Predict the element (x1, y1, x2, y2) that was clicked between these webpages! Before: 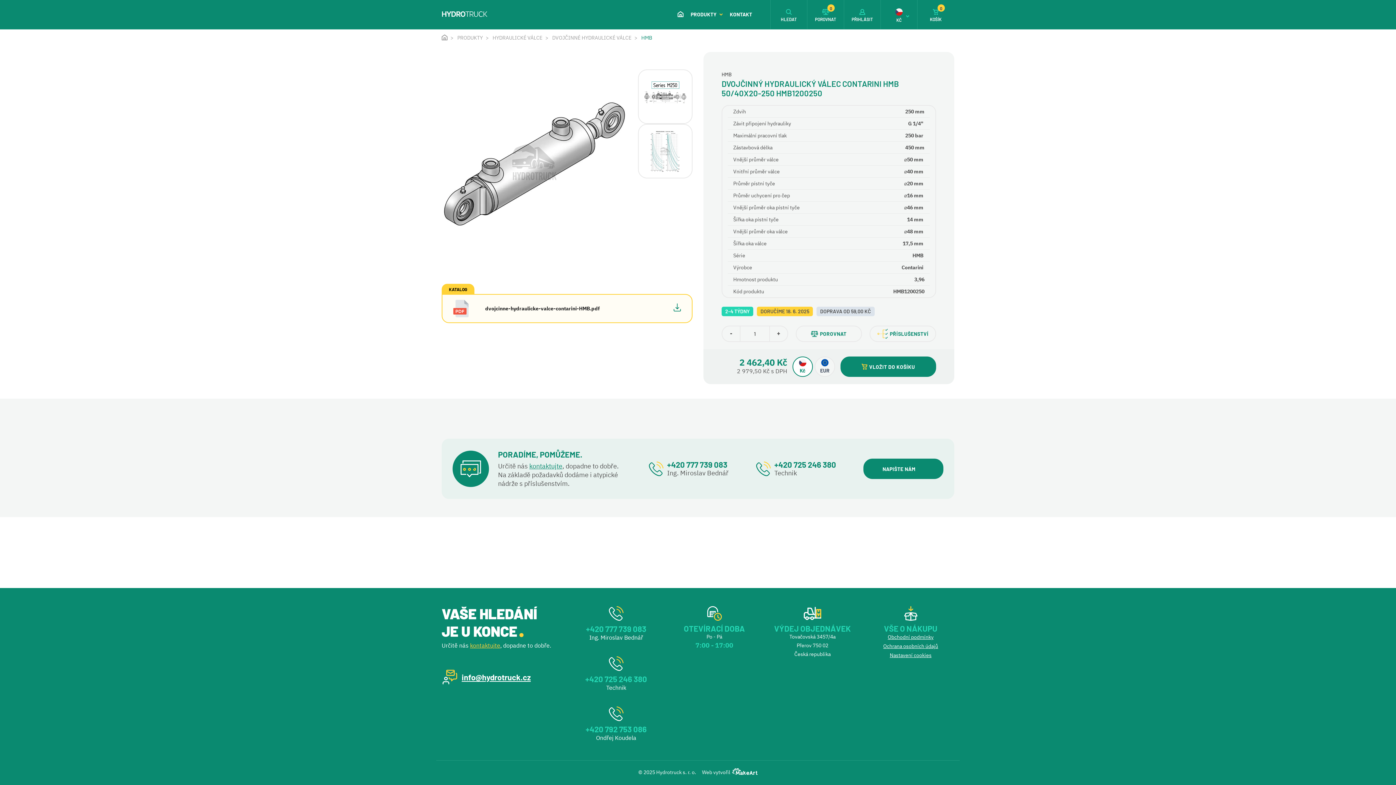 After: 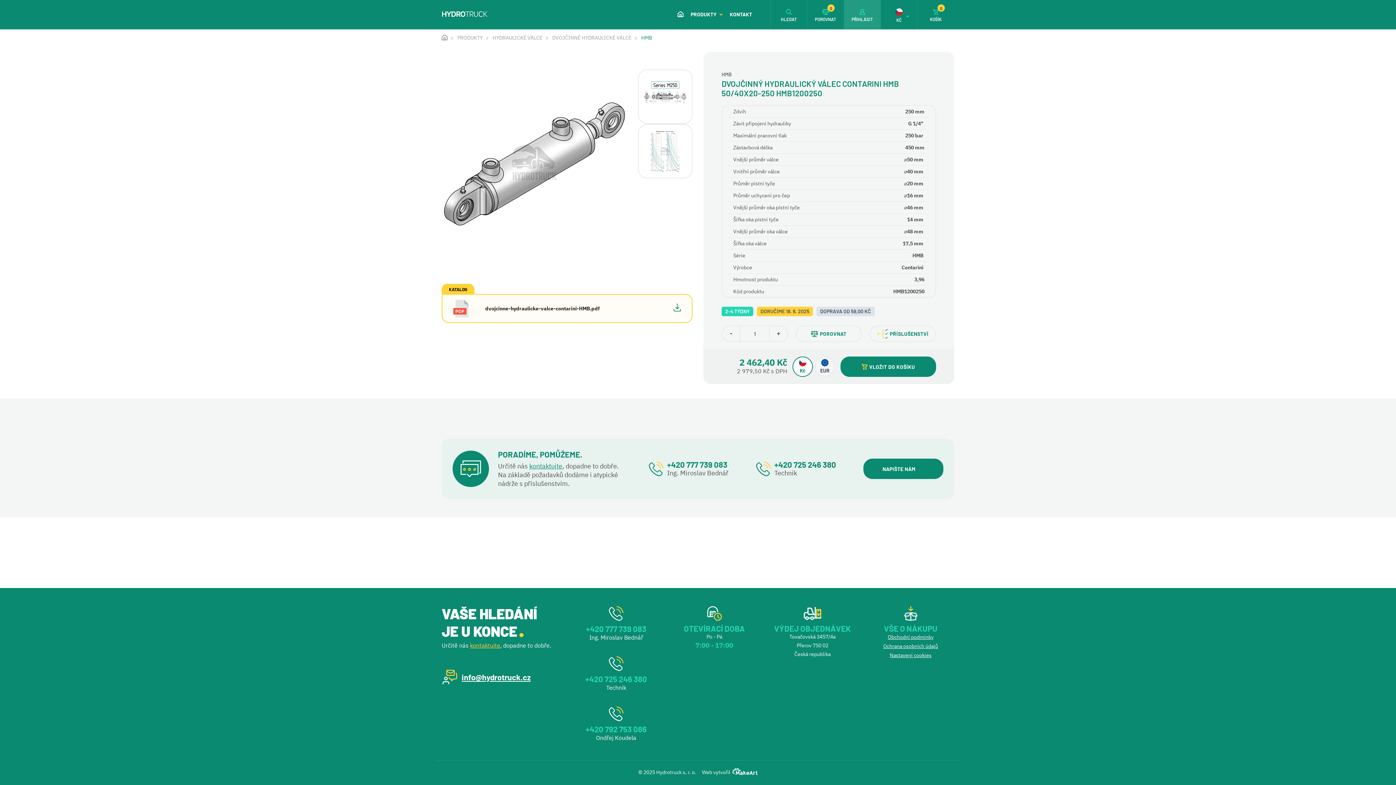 Action: label: PŘIHLÁSIT bbox: (844, 0, 880, 29)